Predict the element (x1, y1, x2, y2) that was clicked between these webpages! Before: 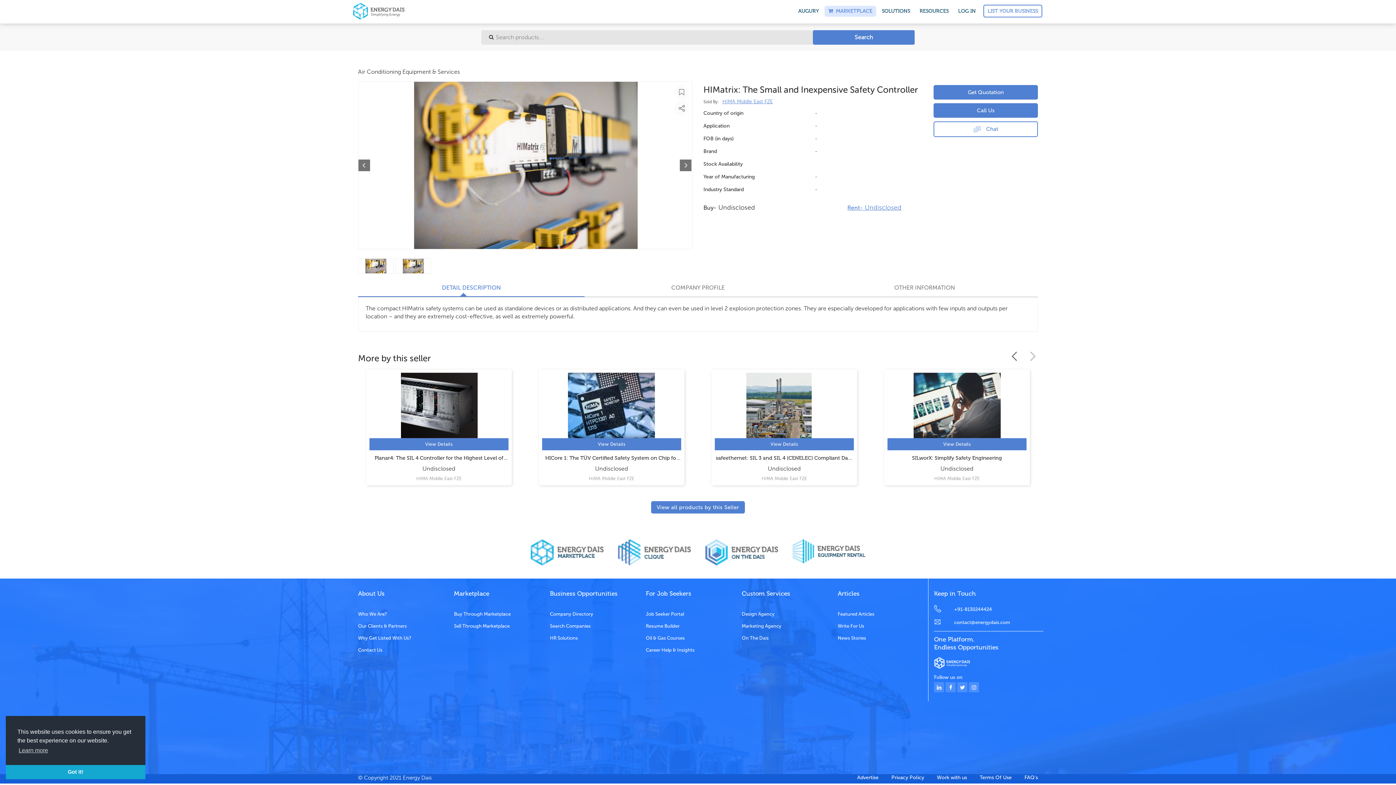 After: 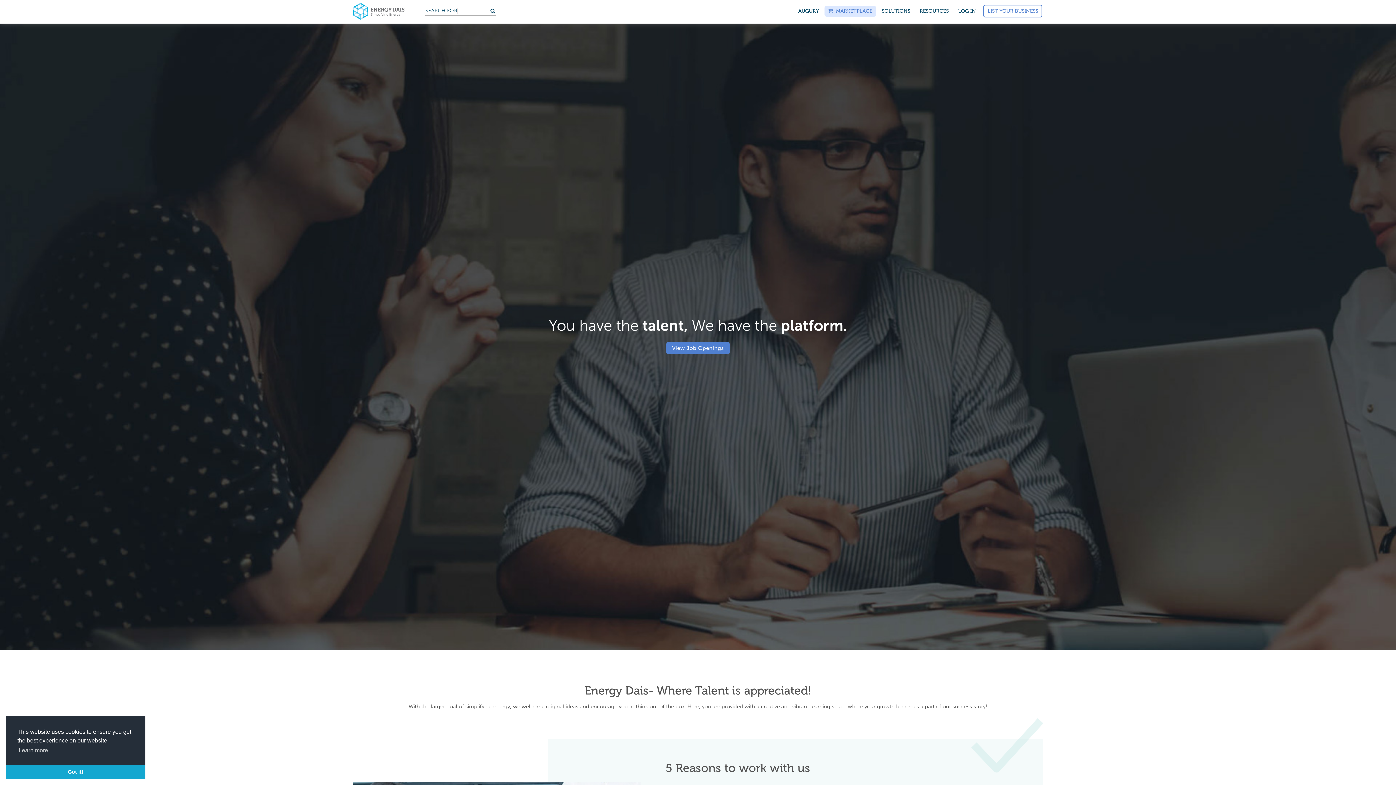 Action: bbox: (937, 775, 967, 781) label: Work with us